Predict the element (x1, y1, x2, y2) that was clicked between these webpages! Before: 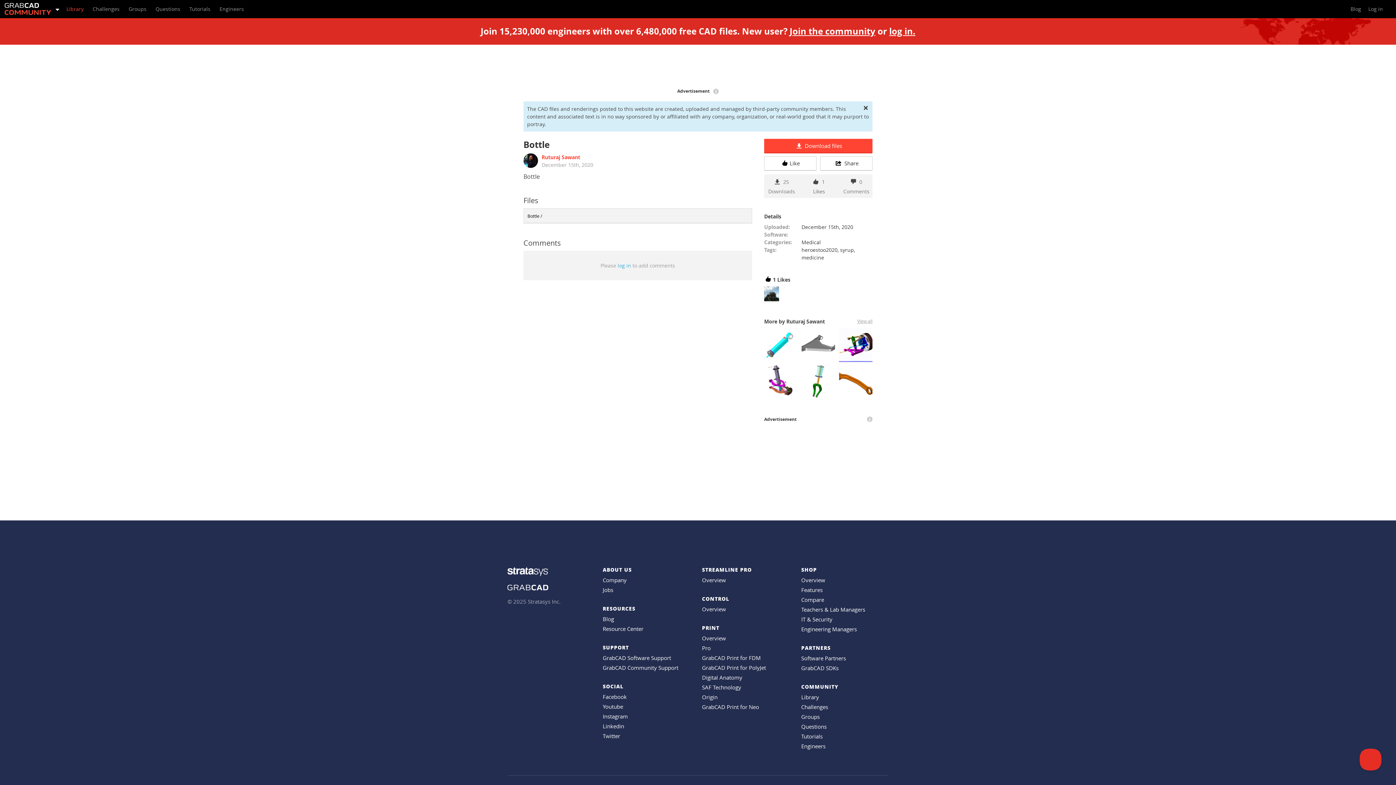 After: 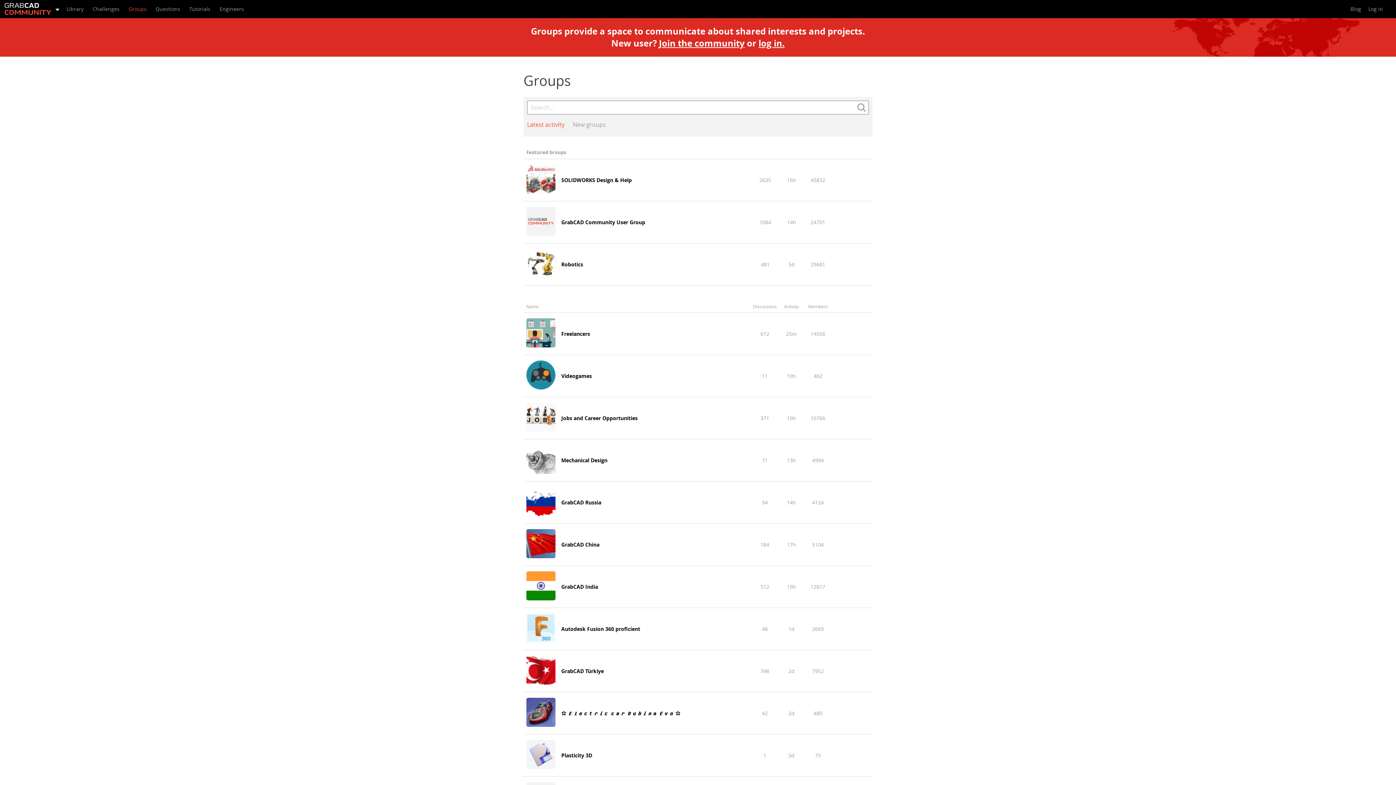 Action: label: Groups bbox: (124, 0, 150, 18)